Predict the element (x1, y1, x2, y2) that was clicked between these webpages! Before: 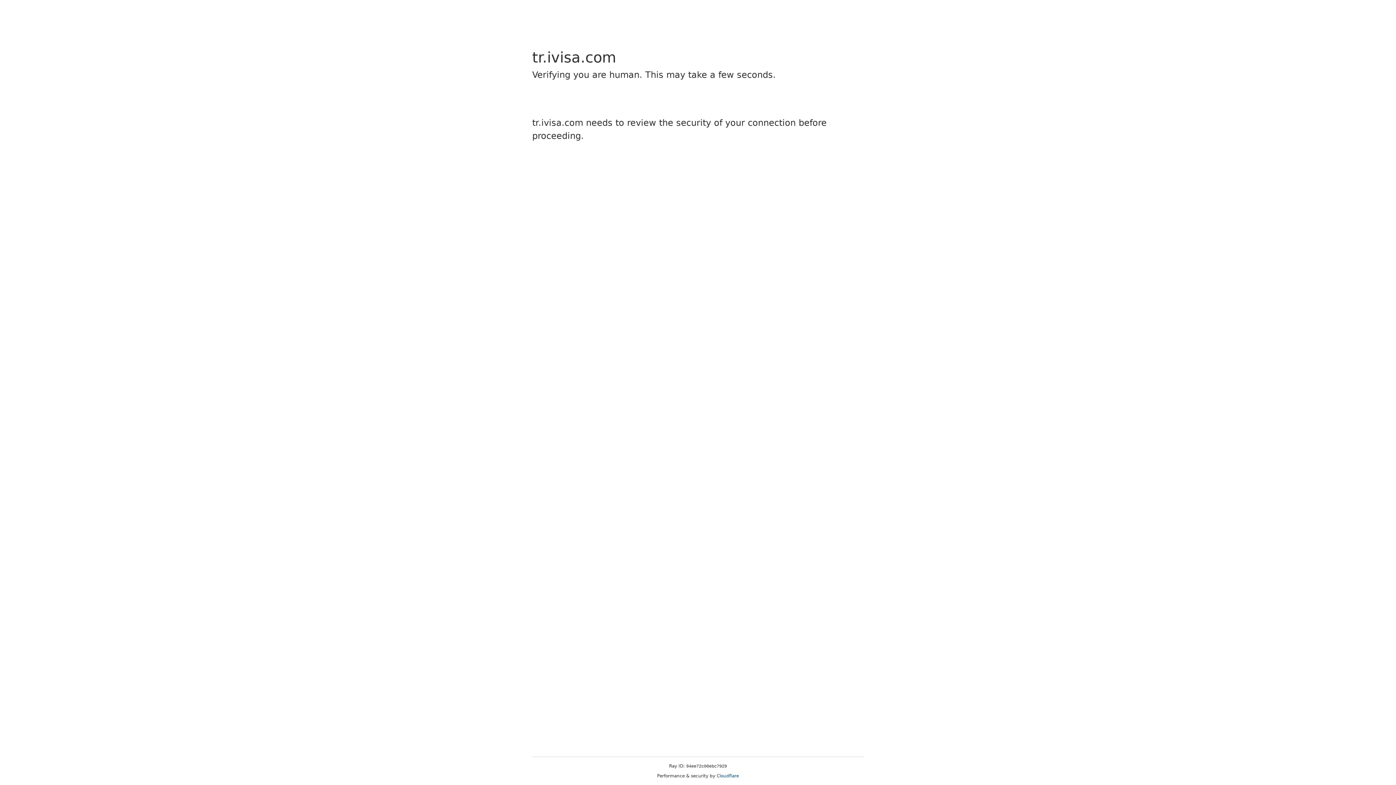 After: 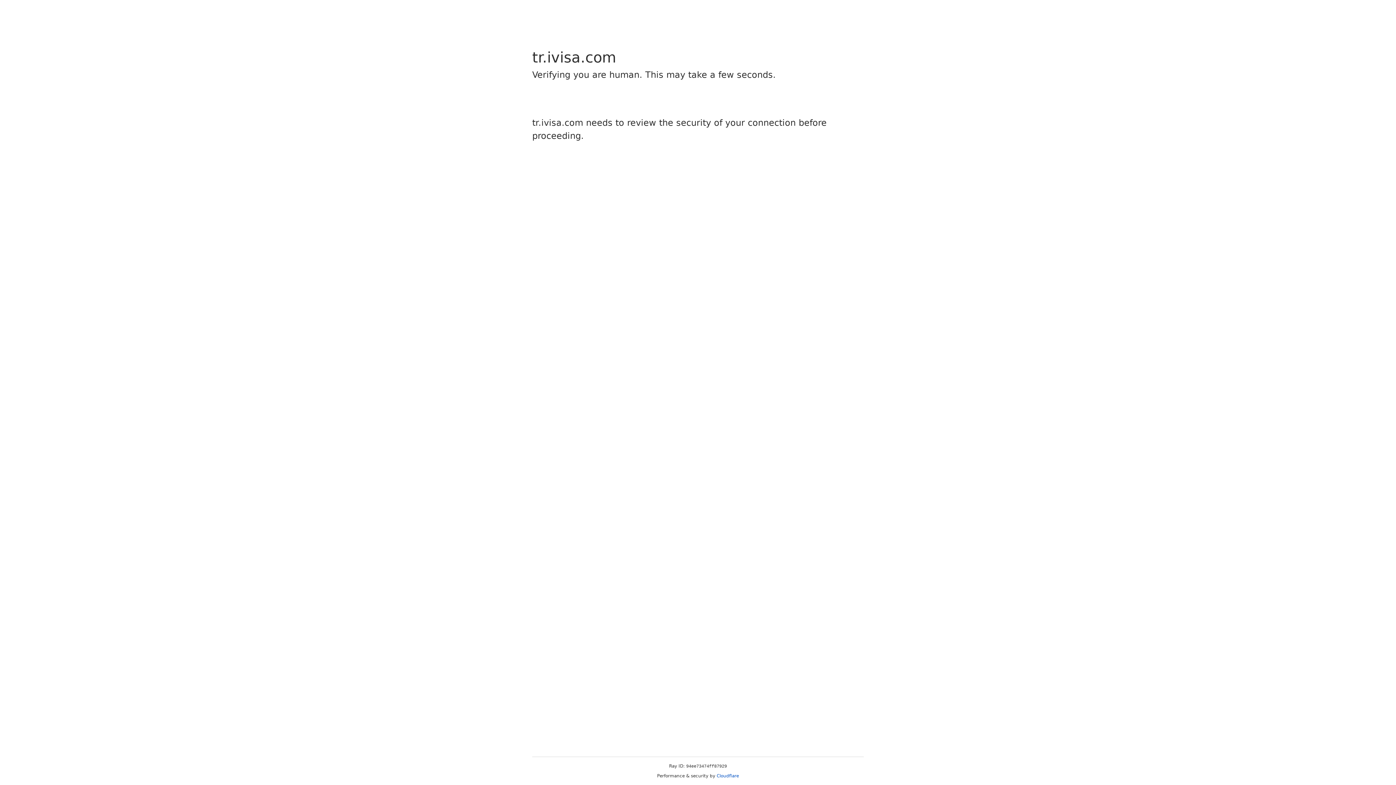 Action: bbox: (716, 773, 739, 778) label: Cloudflare